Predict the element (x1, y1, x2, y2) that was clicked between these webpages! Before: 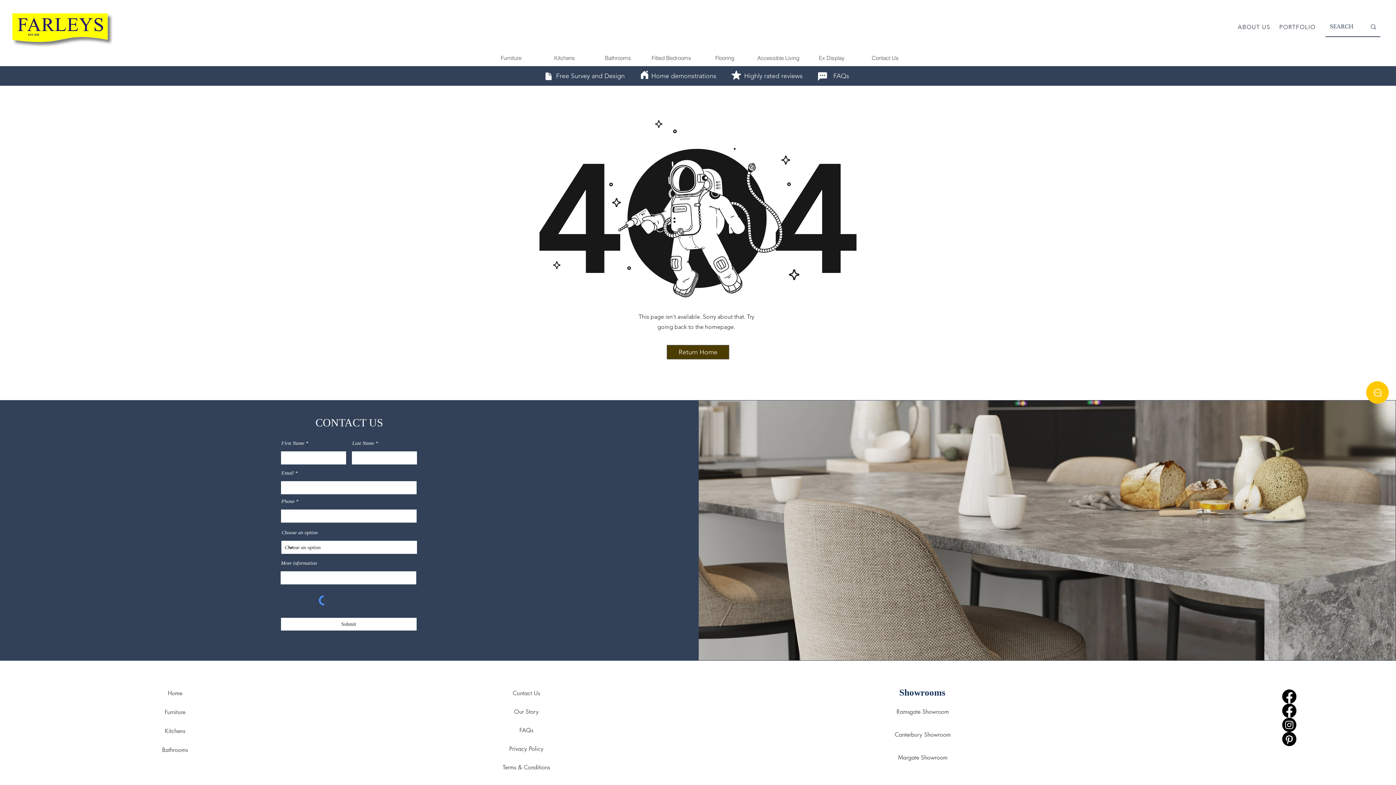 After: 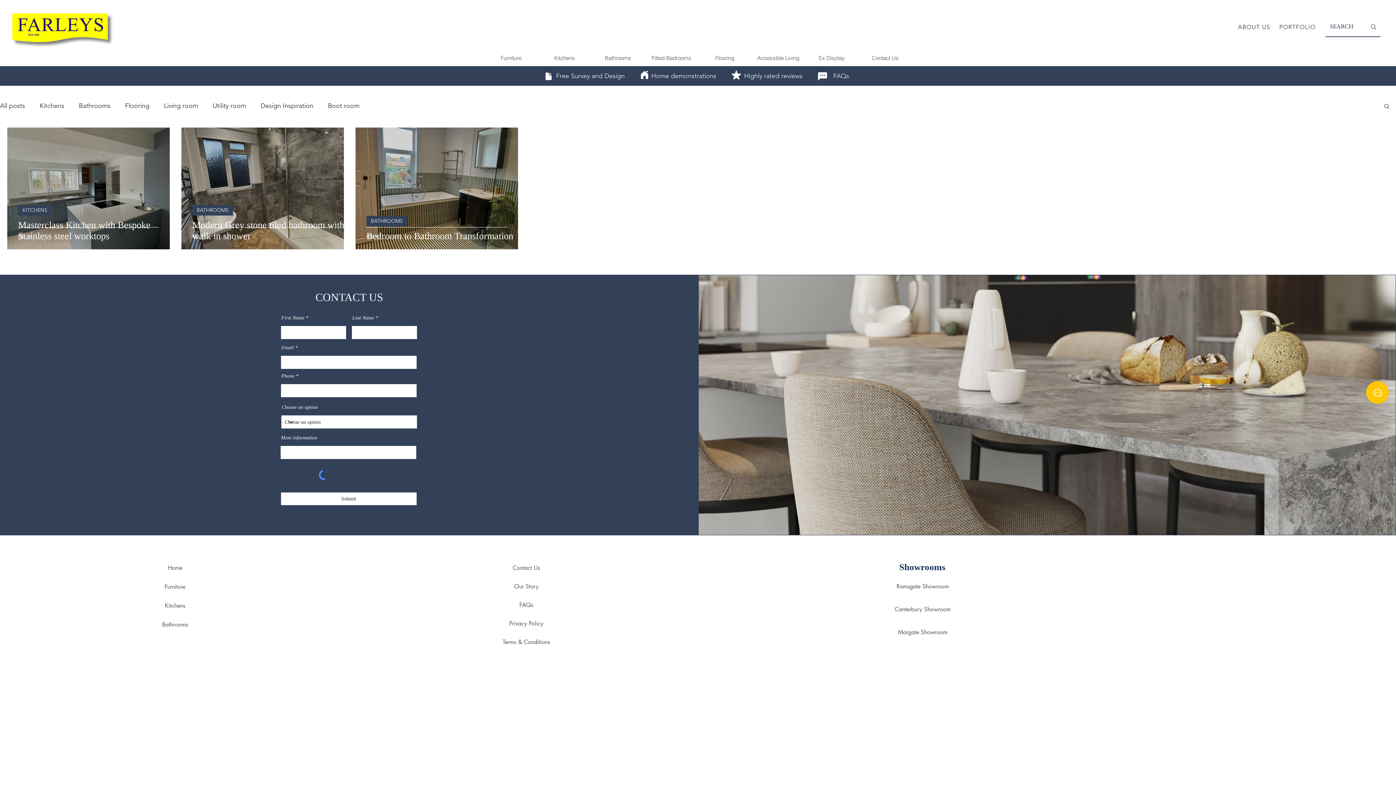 Action: bbox: (1279, 24, 1315, 30) label: PORTFOLIO